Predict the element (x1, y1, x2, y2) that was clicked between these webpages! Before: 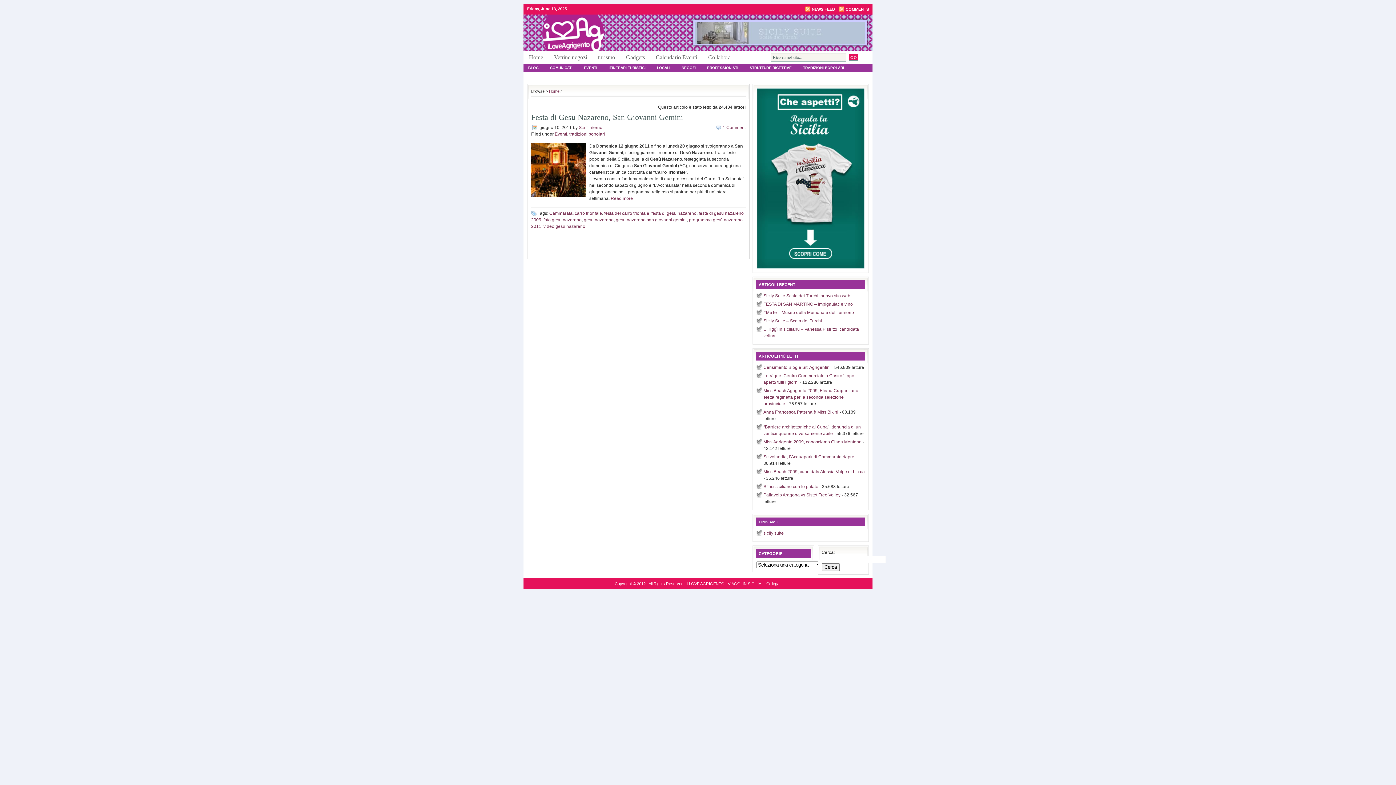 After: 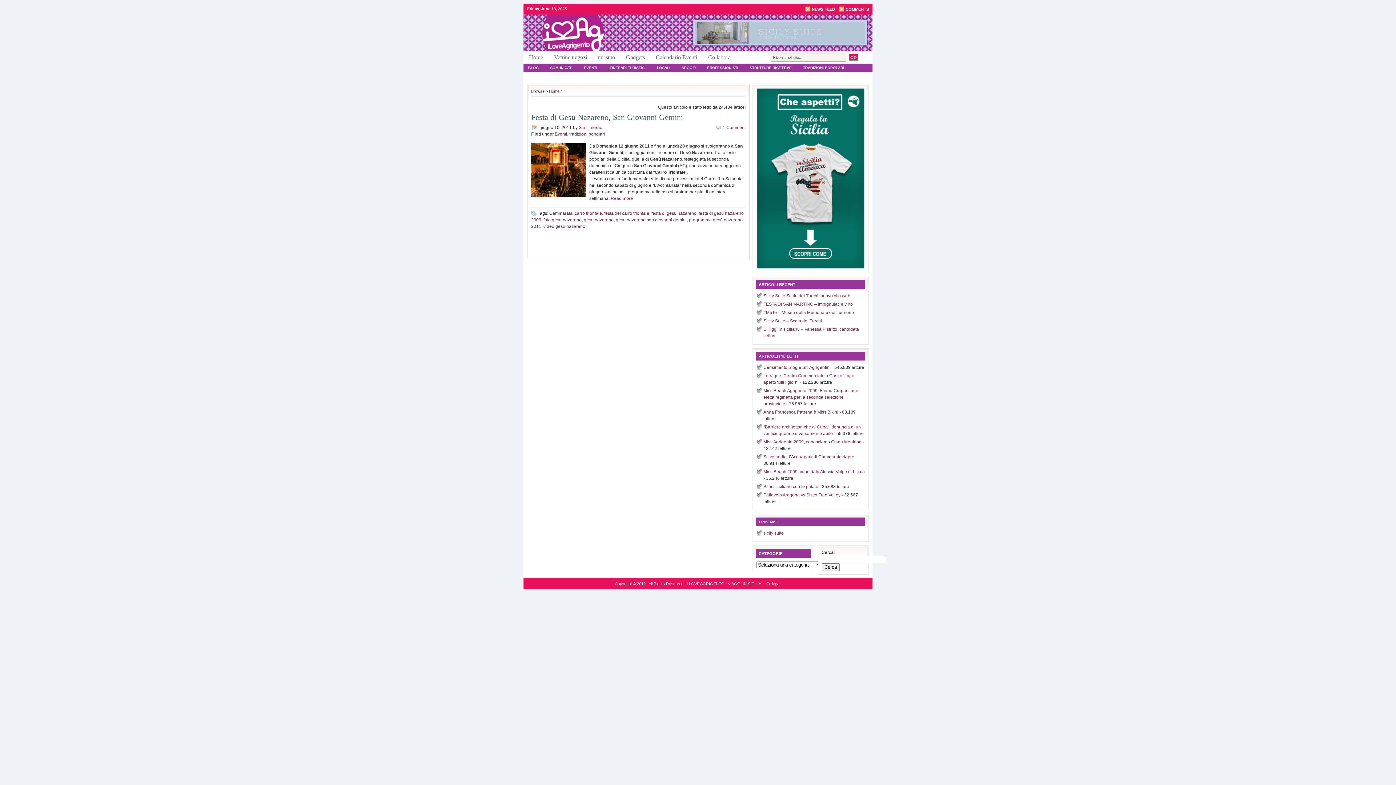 Action: bbox: (543, 224, 585, 229) label: video gesu nazareno